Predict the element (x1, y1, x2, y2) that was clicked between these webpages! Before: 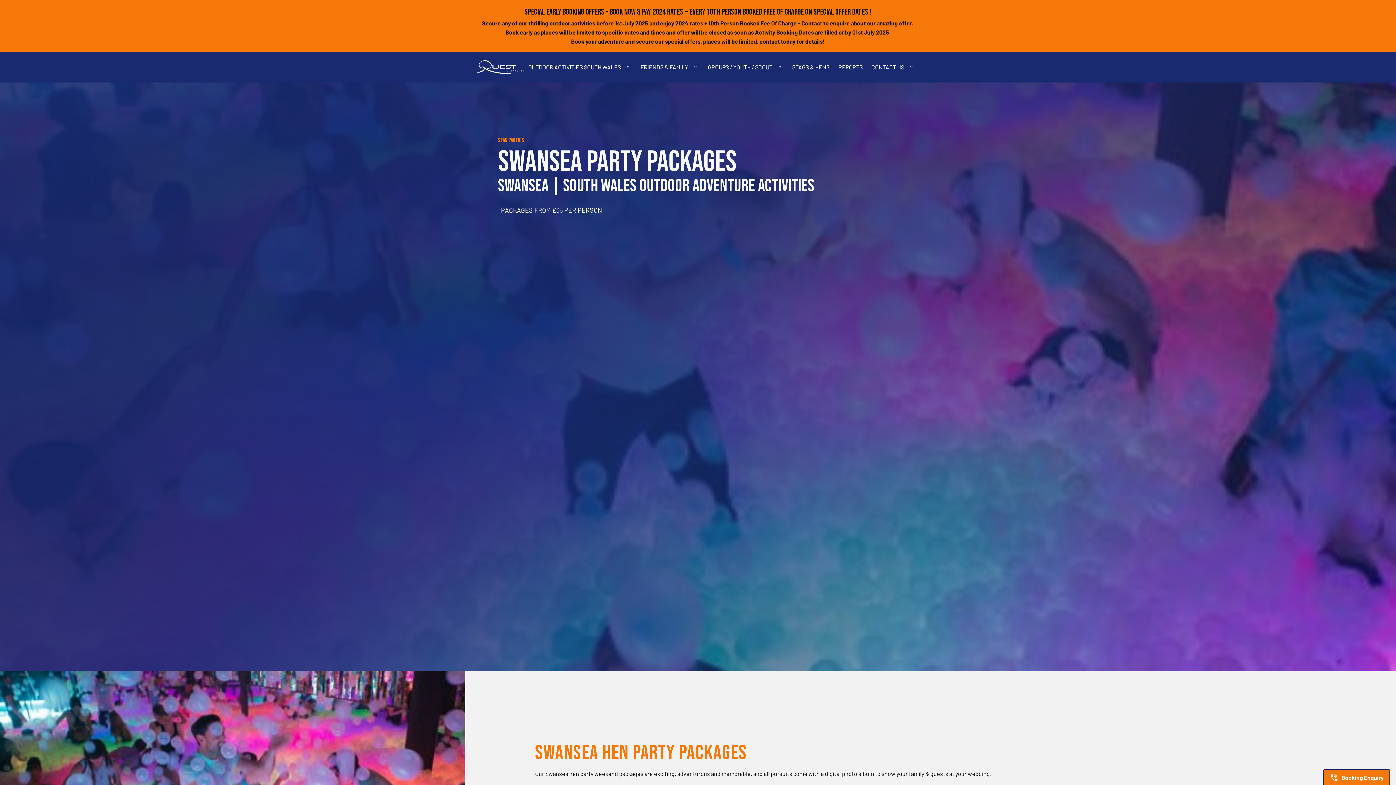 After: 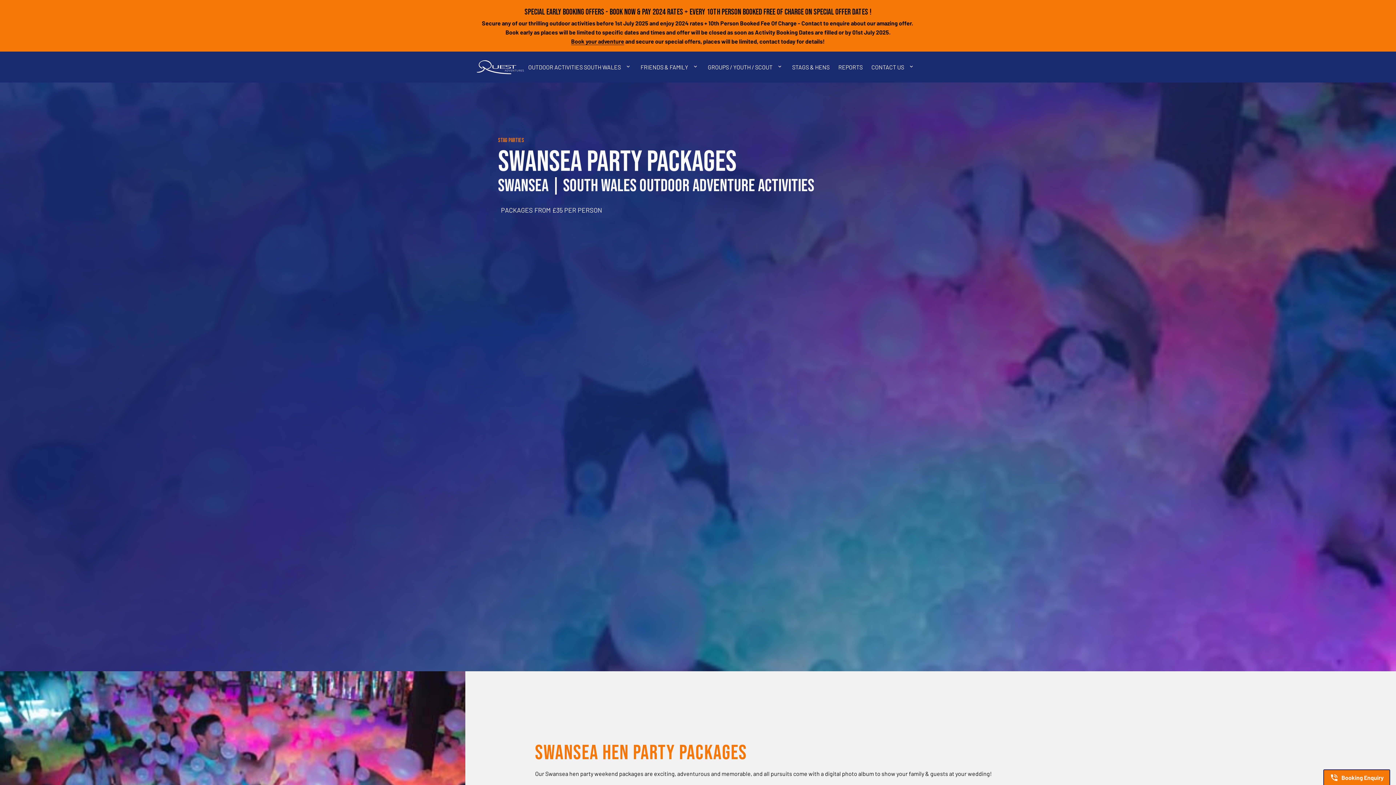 Action: label: Groups / Youth / Scout sub-menu bbox: (777, 60, 785, 73)